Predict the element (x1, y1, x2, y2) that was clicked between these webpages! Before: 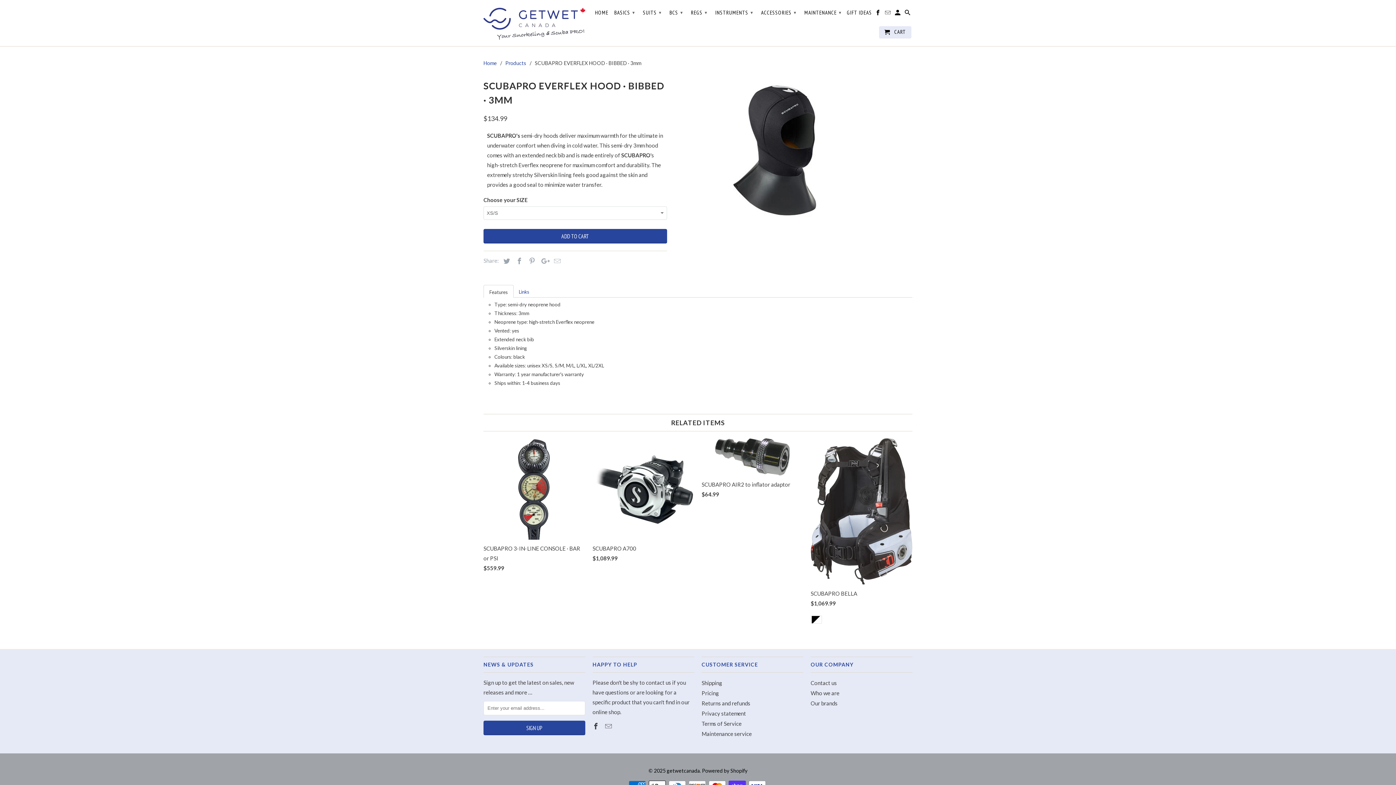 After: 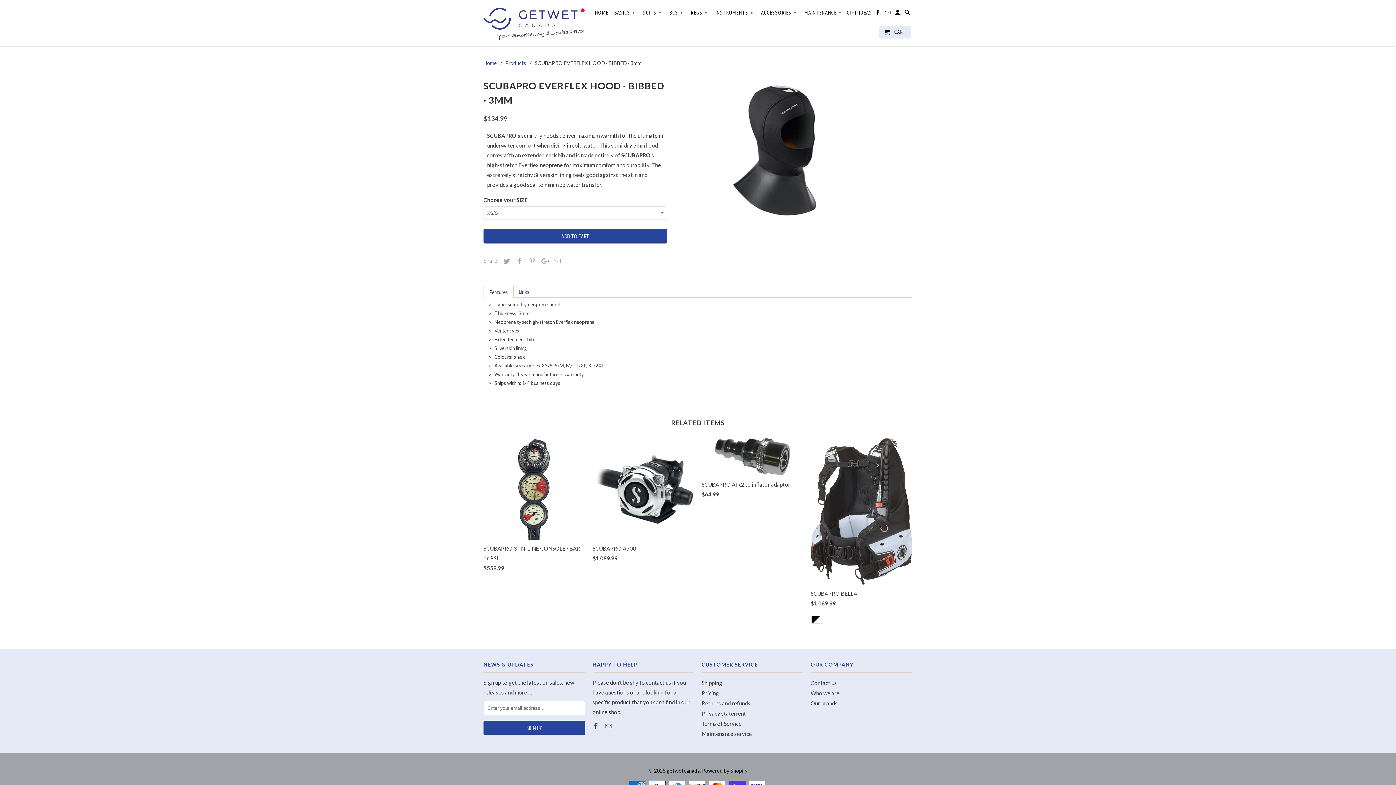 Action: bbox: (592, 722, 600, 730)